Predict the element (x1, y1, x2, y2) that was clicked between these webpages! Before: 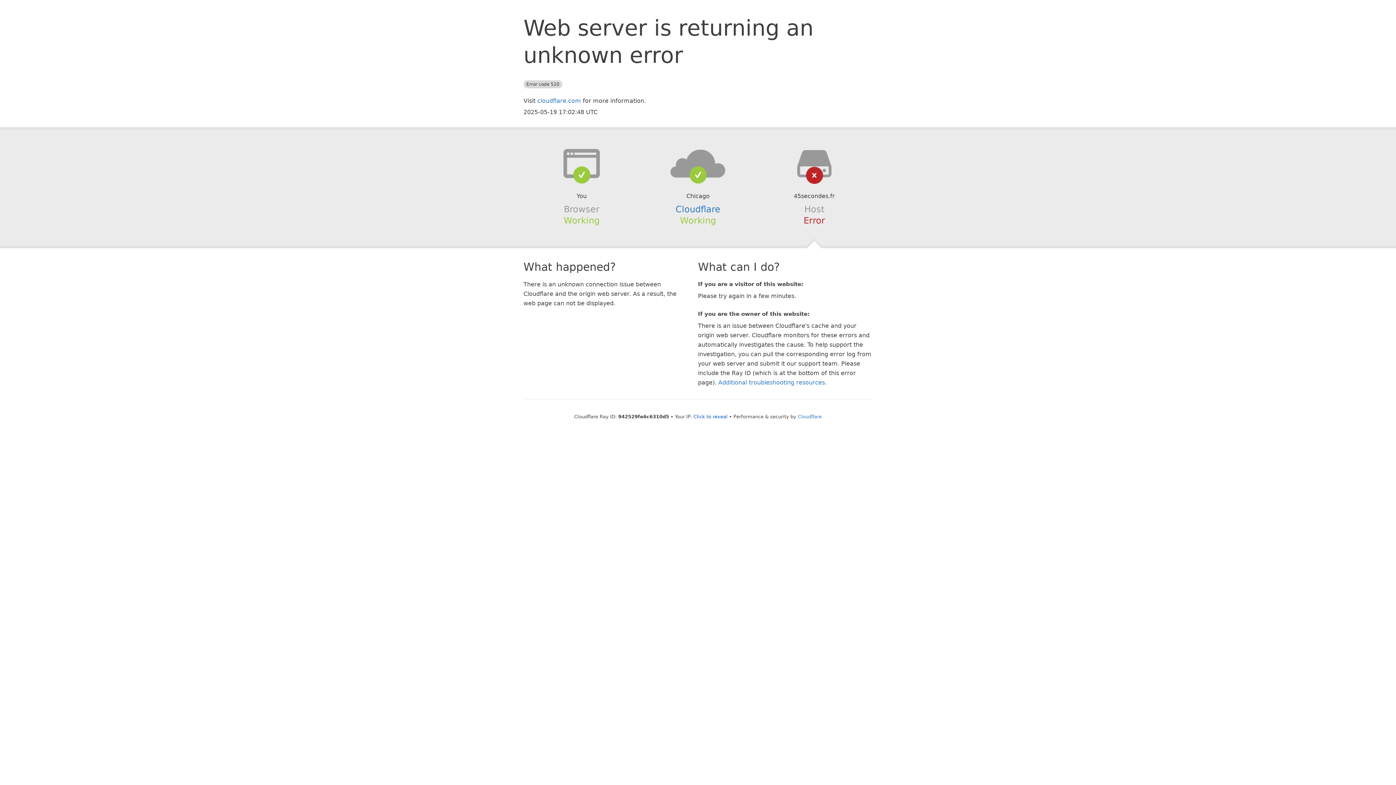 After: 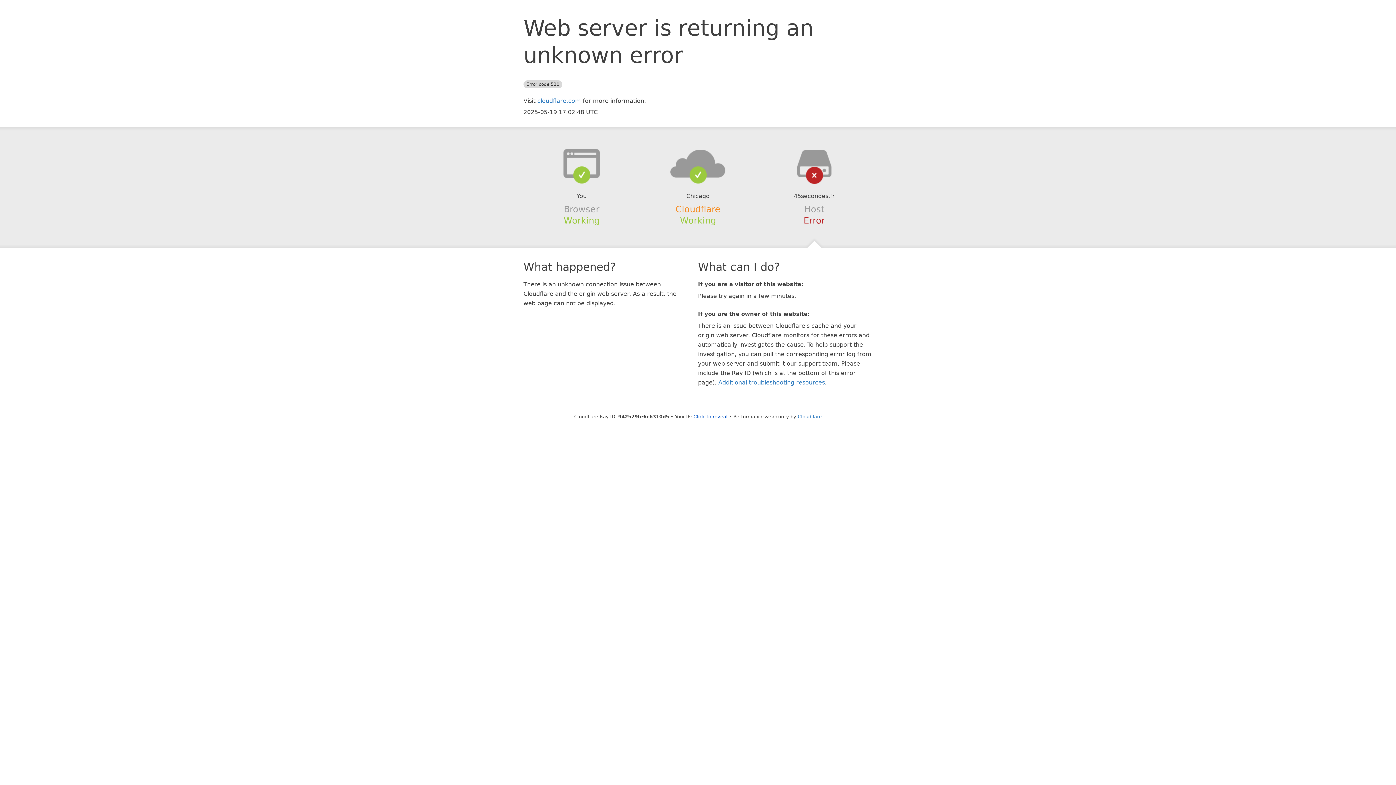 Action: label: Cloudflare bbox: (675, 204, 720, 214)